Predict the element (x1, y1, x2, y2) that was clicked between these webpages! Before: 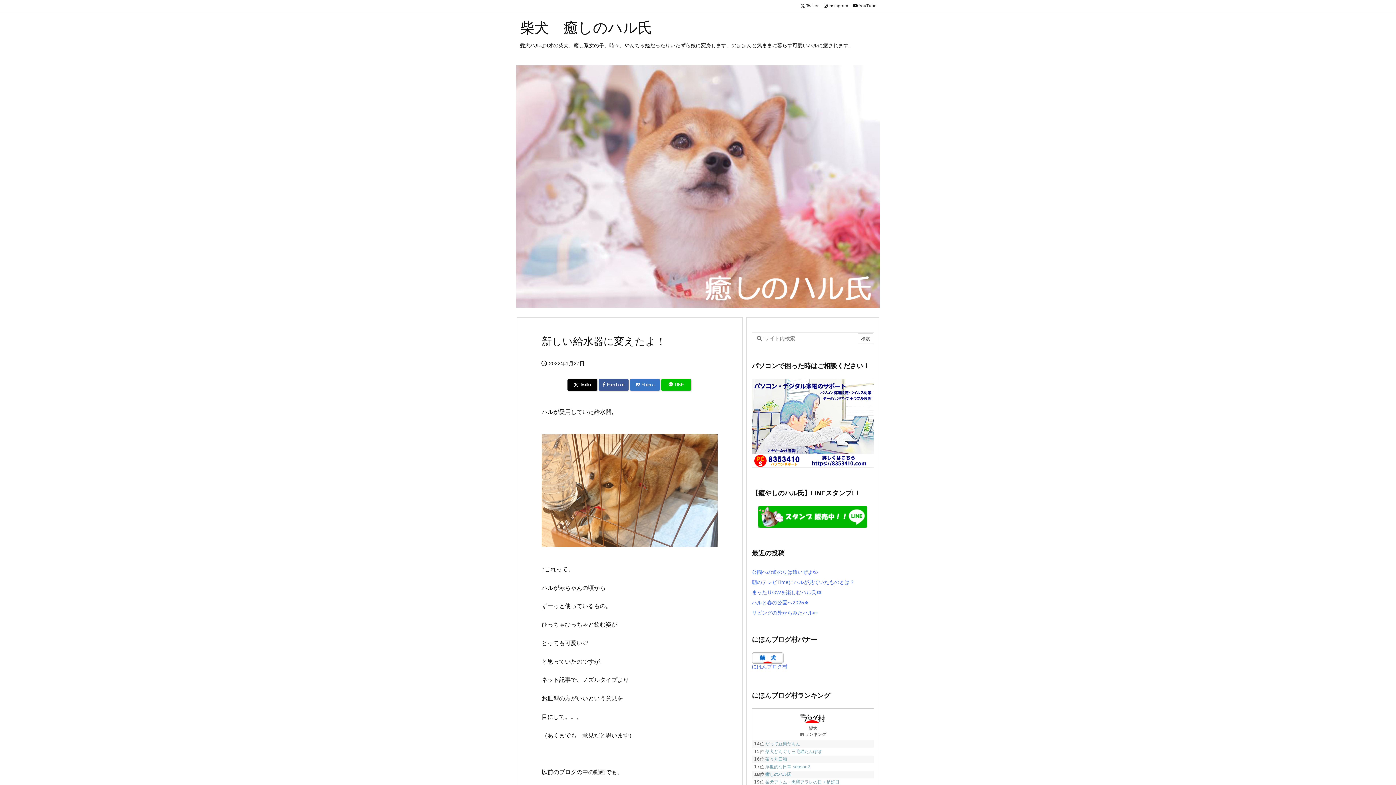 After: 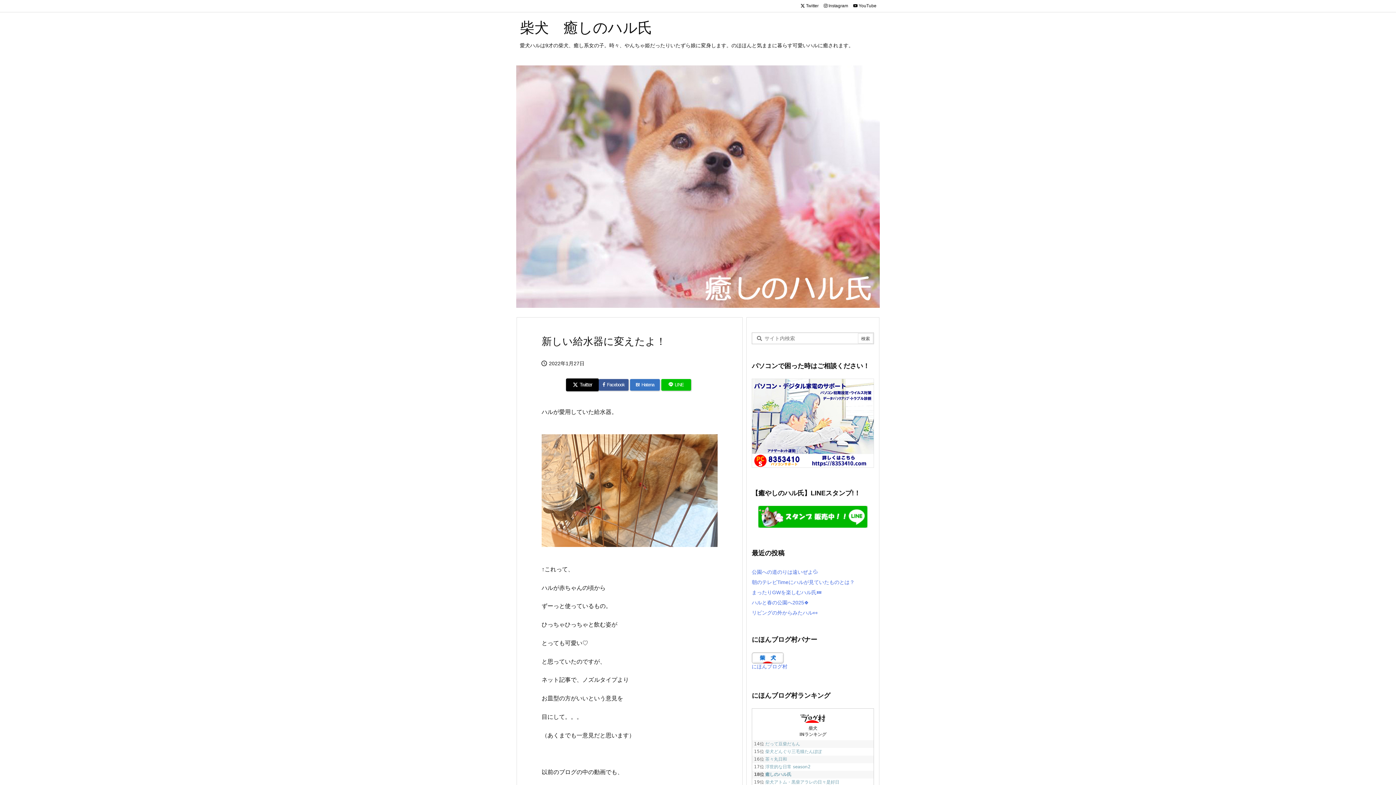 Action: label: Twitter bbox: (567, 379, 597, 390)